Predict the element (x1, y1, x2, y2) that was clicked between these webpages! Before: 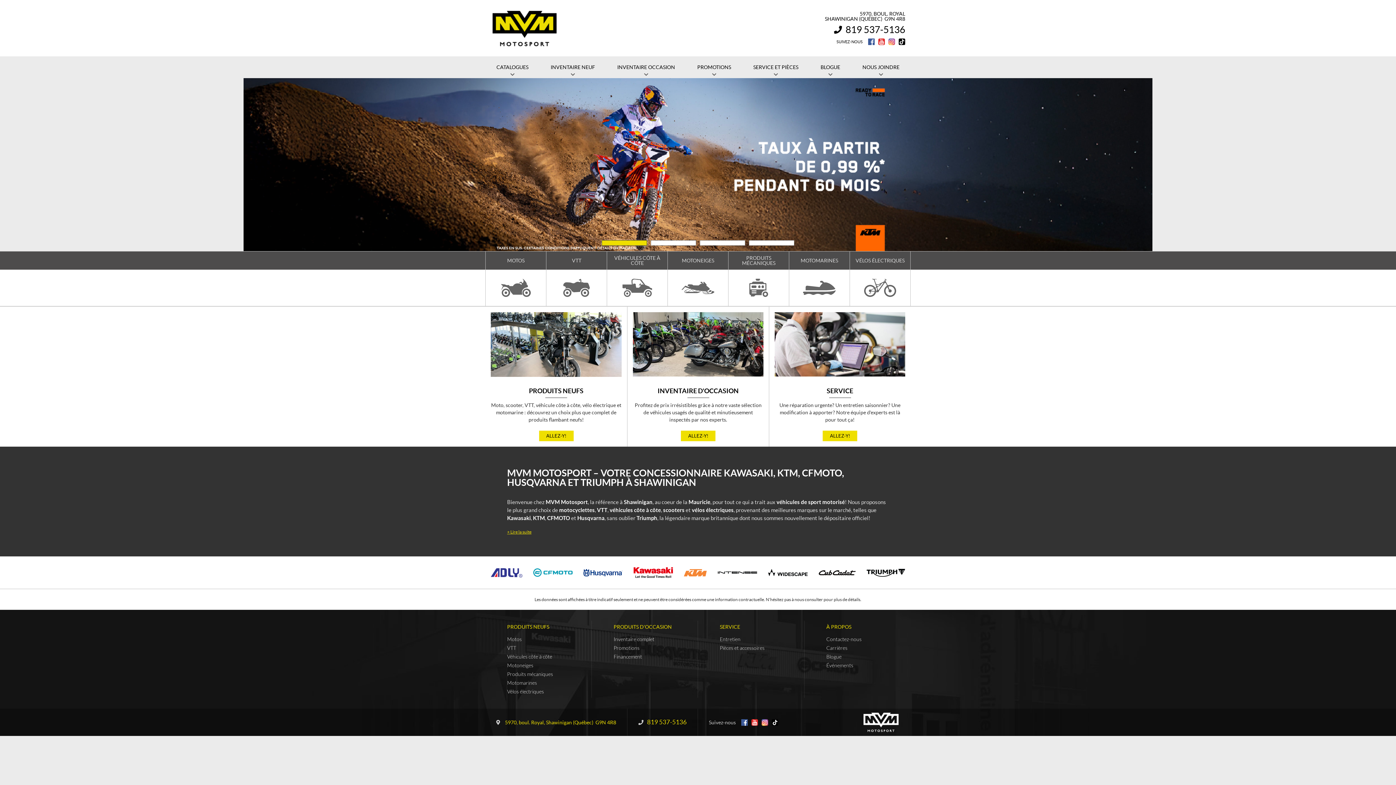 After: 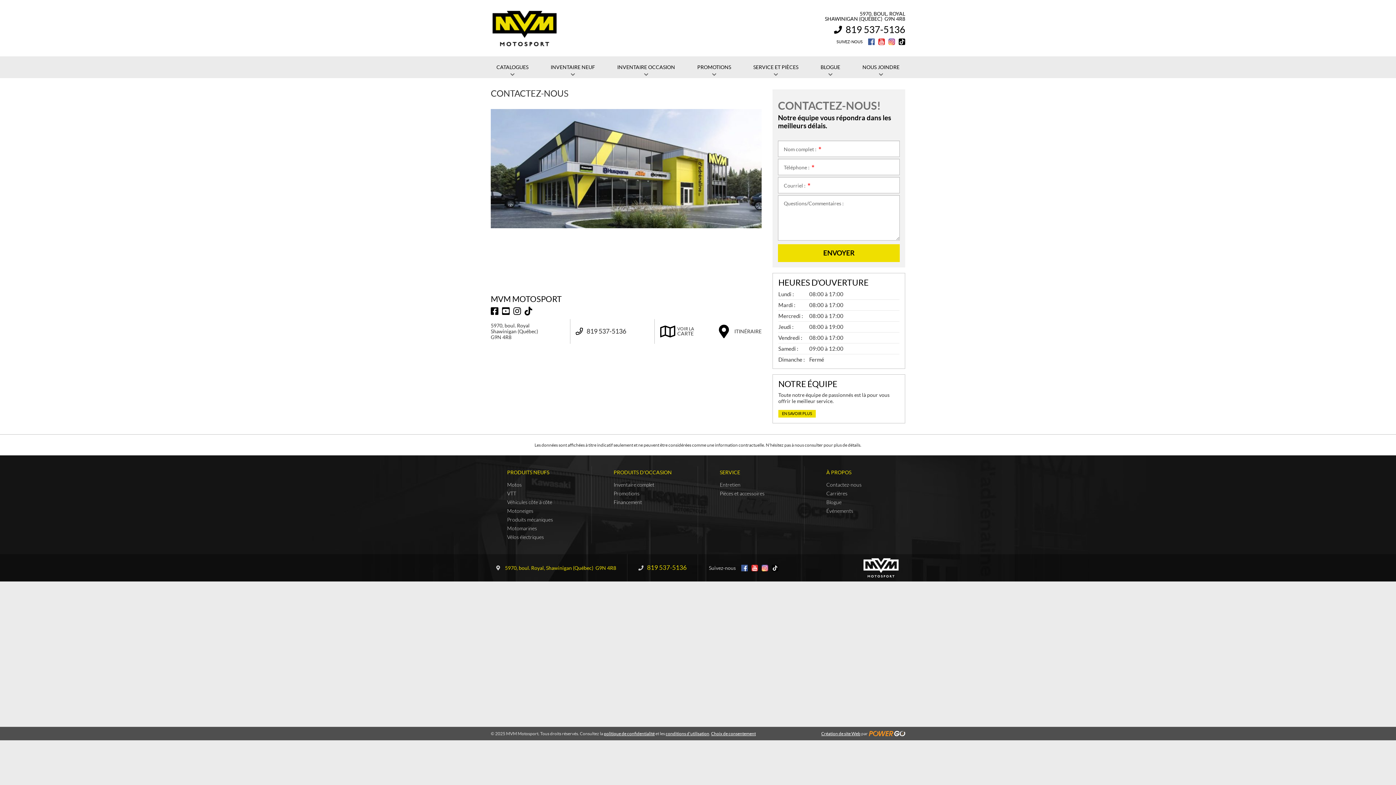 Action: label: À PROPOS bbox: (826, 624, 851, 630)